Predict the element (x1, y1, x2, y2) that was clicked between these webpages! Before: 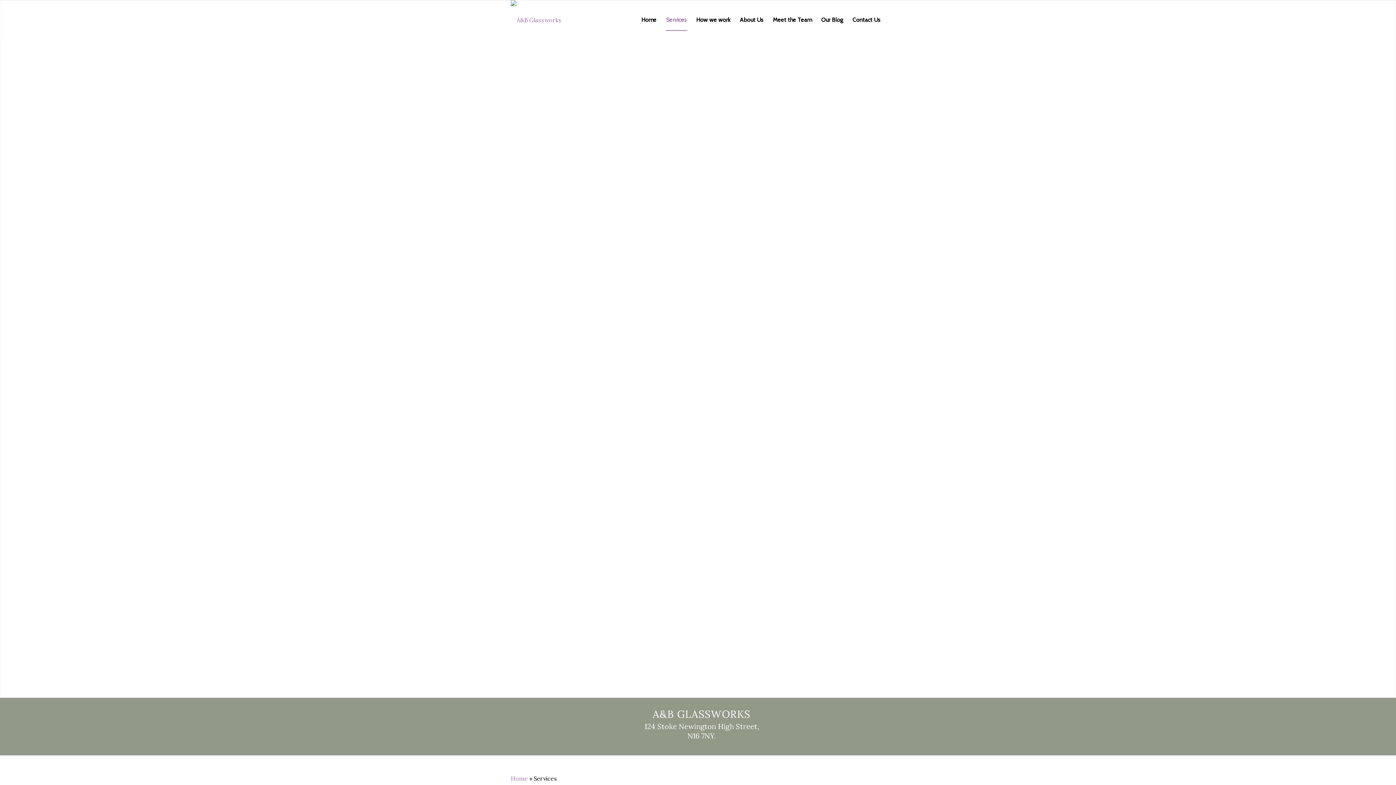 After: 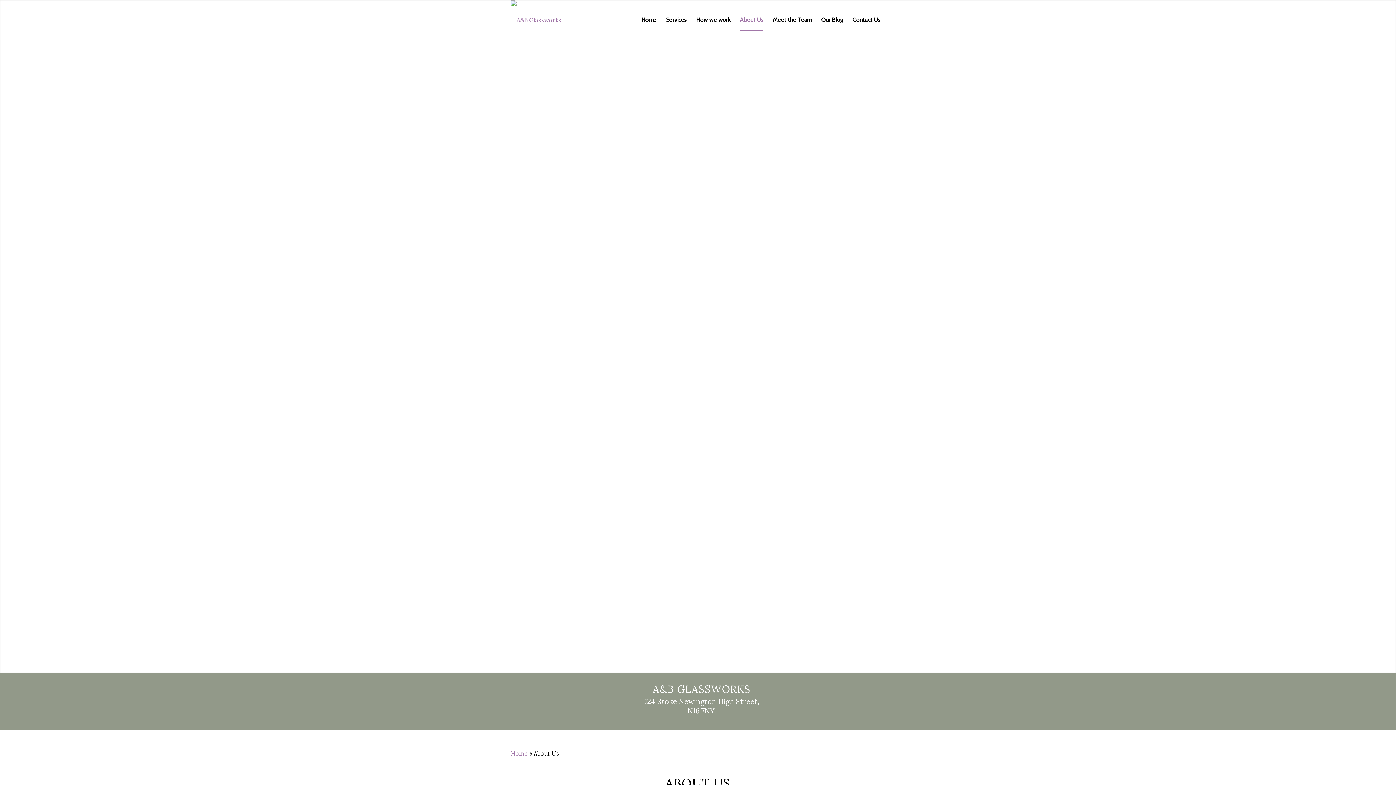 Action: label: About Us bbox: (735, 0, 768, 39)